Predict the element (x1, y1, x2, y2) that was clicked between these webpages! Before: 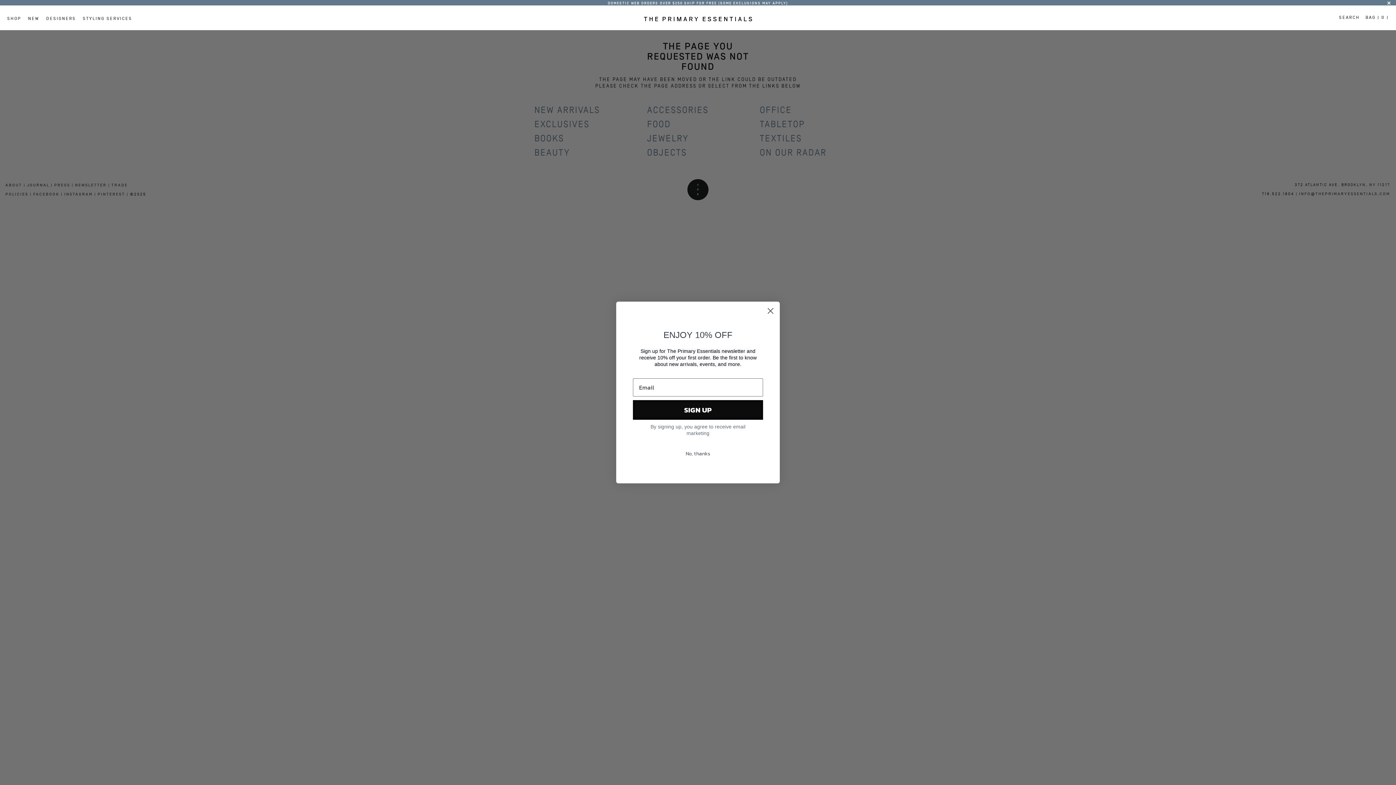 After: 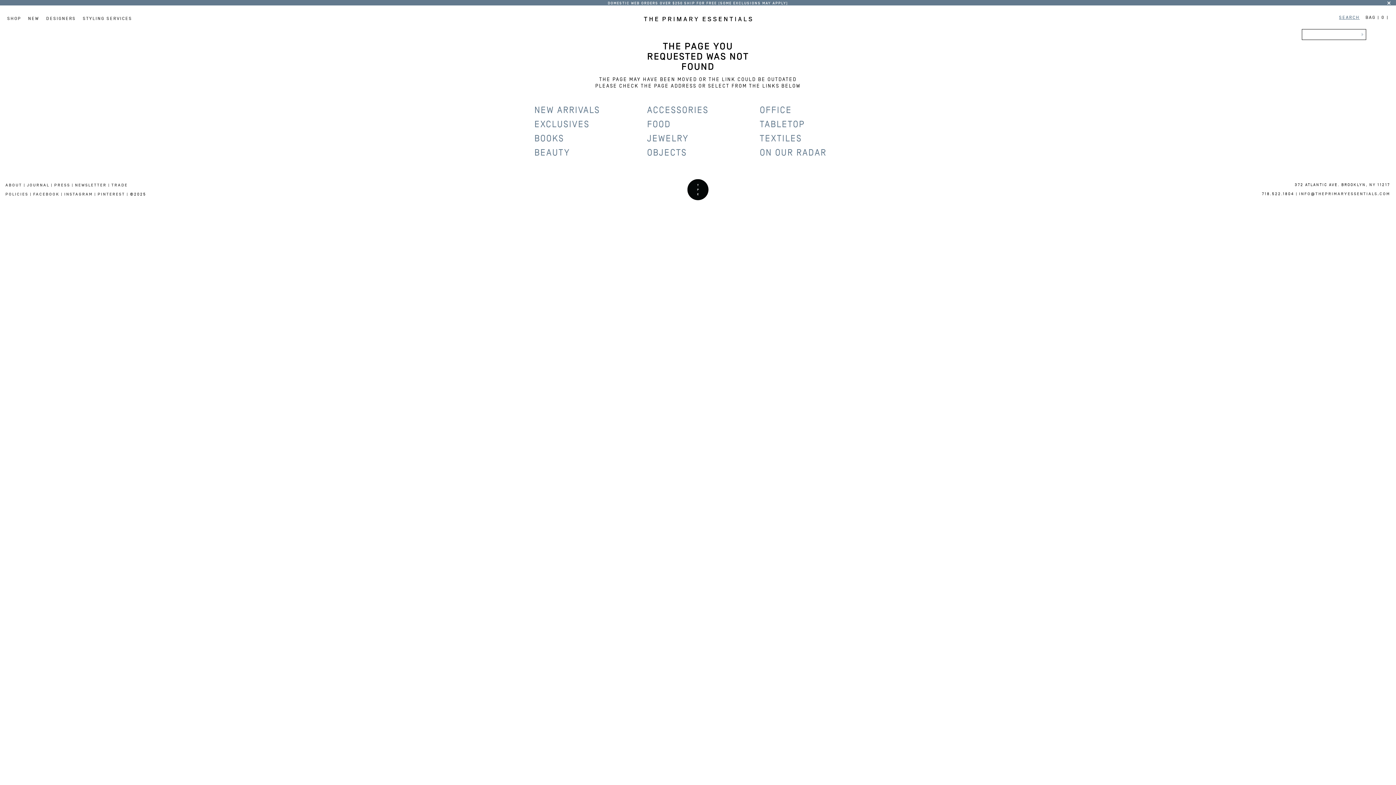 Action: bbox: (1339, 9, 1362, 23) label: SEARCH